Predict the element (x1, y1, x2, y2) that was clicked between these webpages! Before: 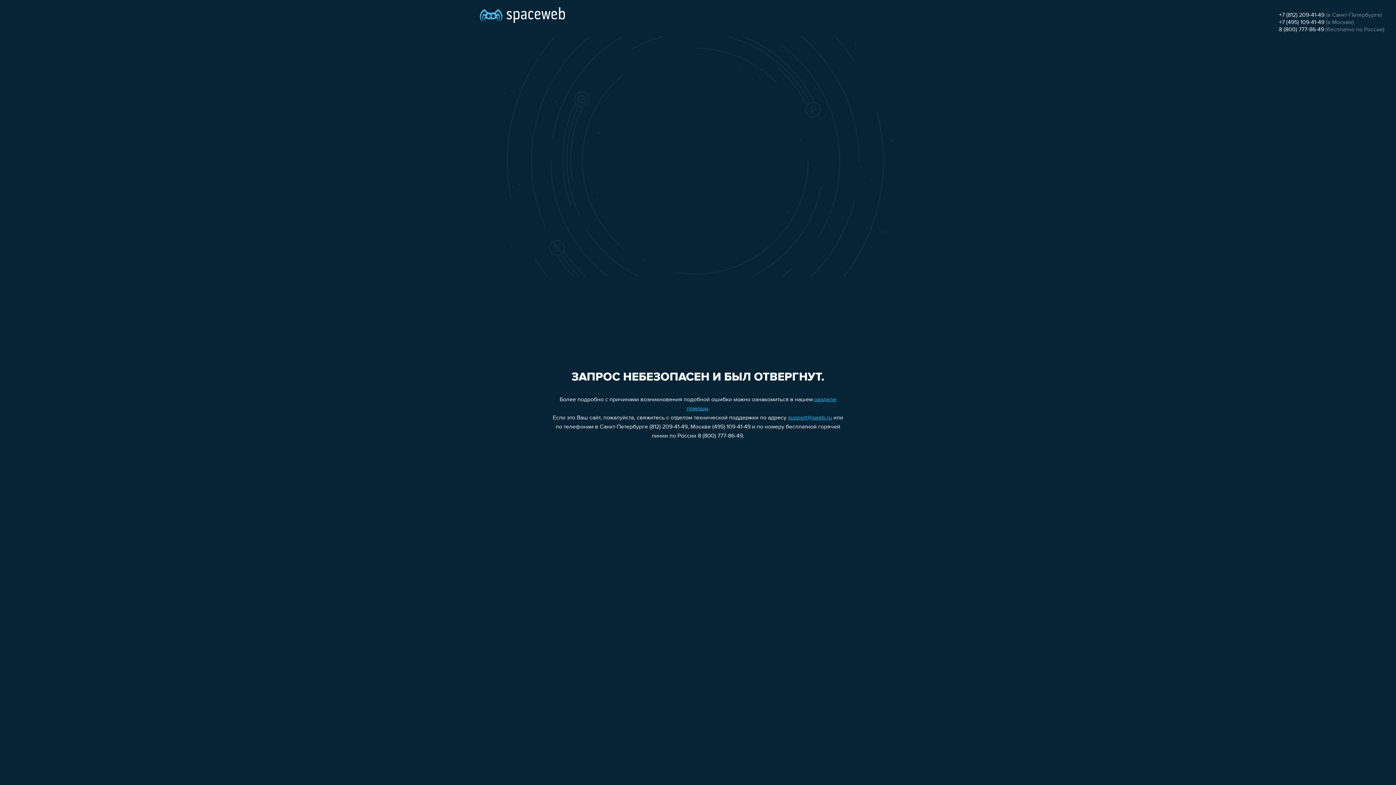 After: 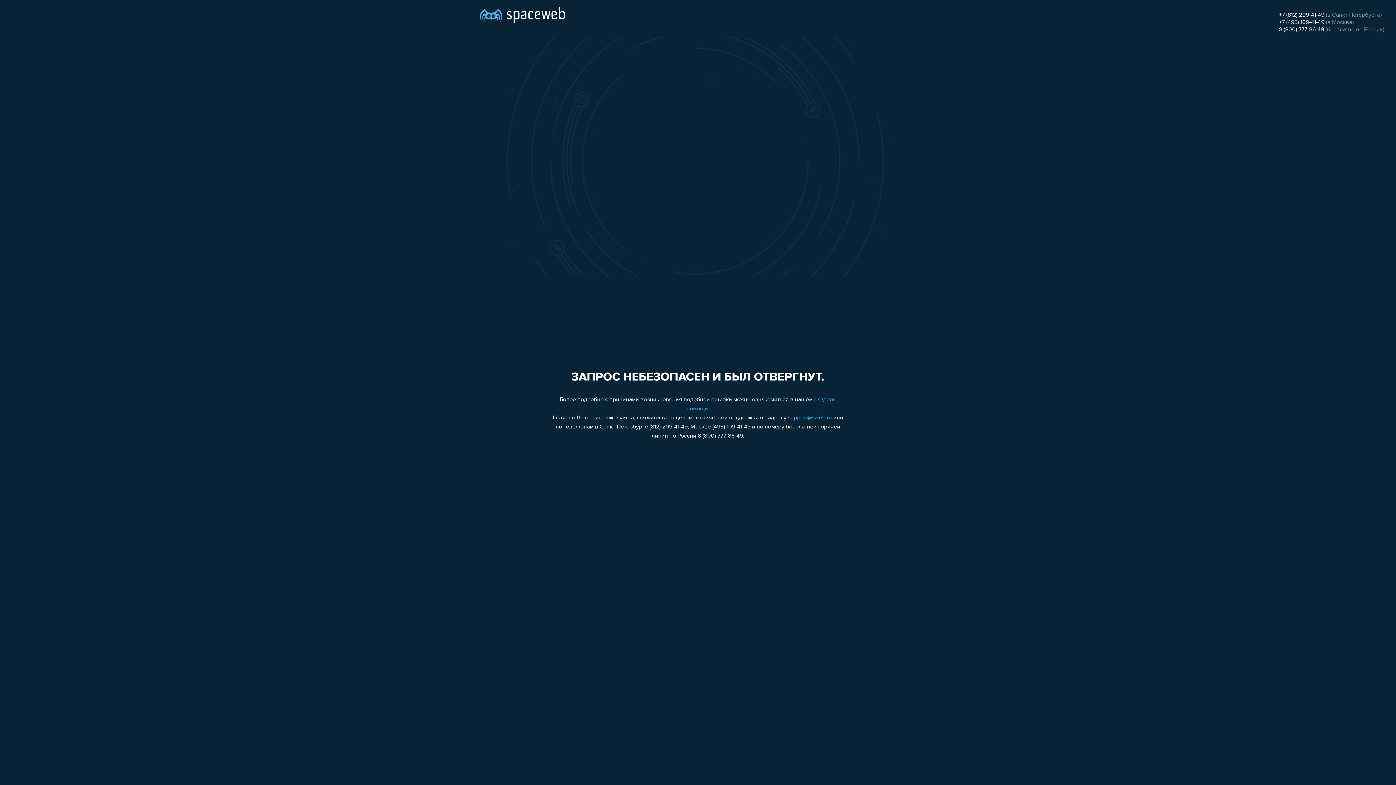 Action: label: support@sweb.ru bbox: (788, 415, 832, 421)